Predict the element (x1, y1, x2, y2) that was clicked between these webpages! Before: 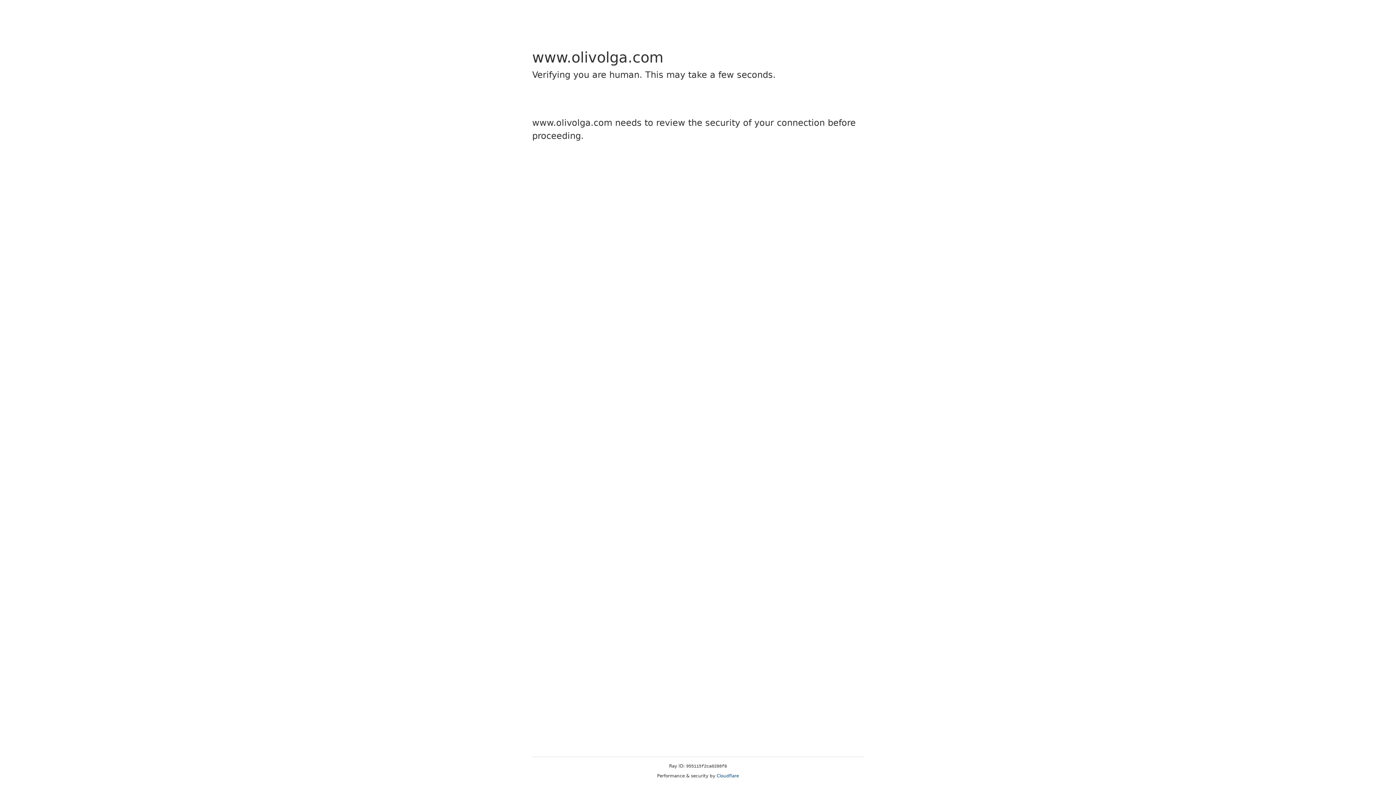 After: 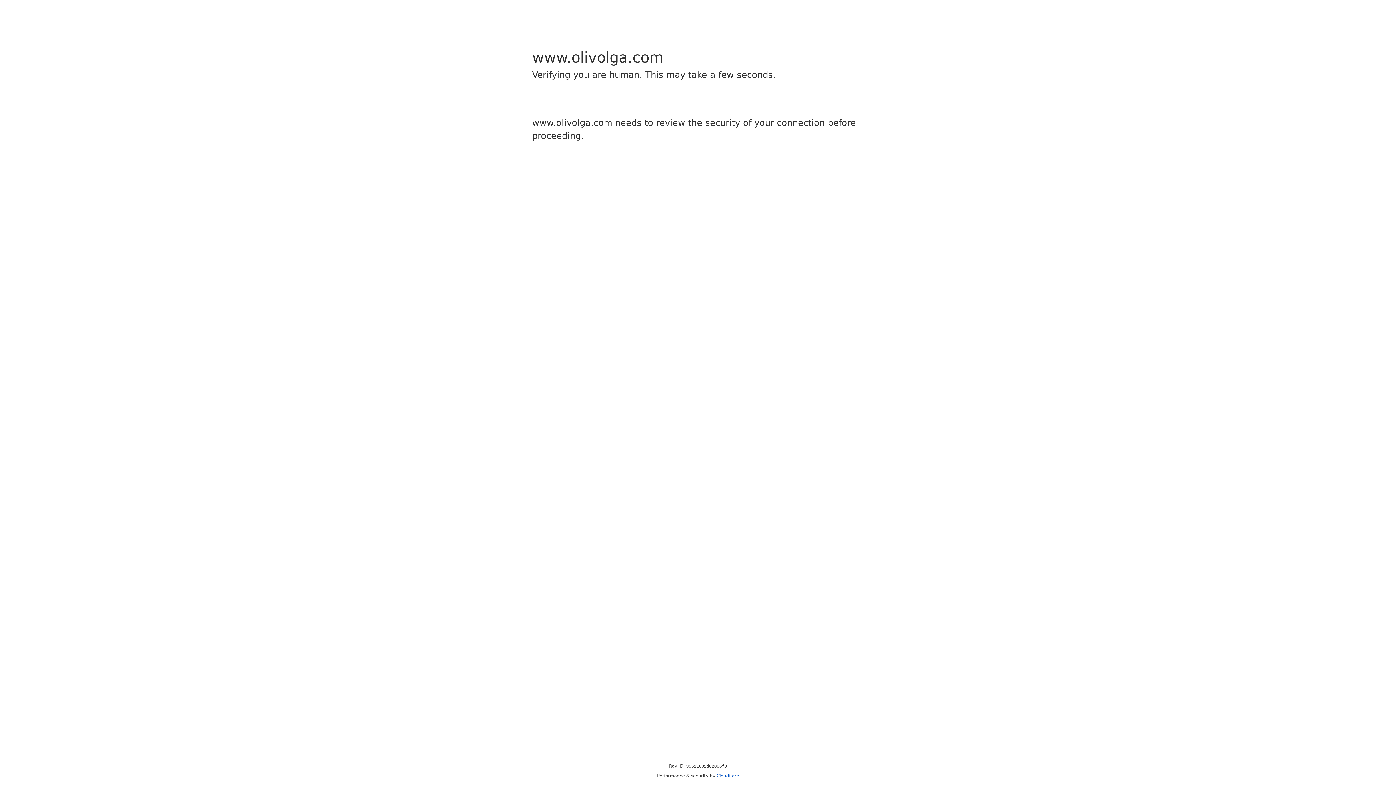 Action: bbox: (716, 773, 739, 778) label: Cloudflare